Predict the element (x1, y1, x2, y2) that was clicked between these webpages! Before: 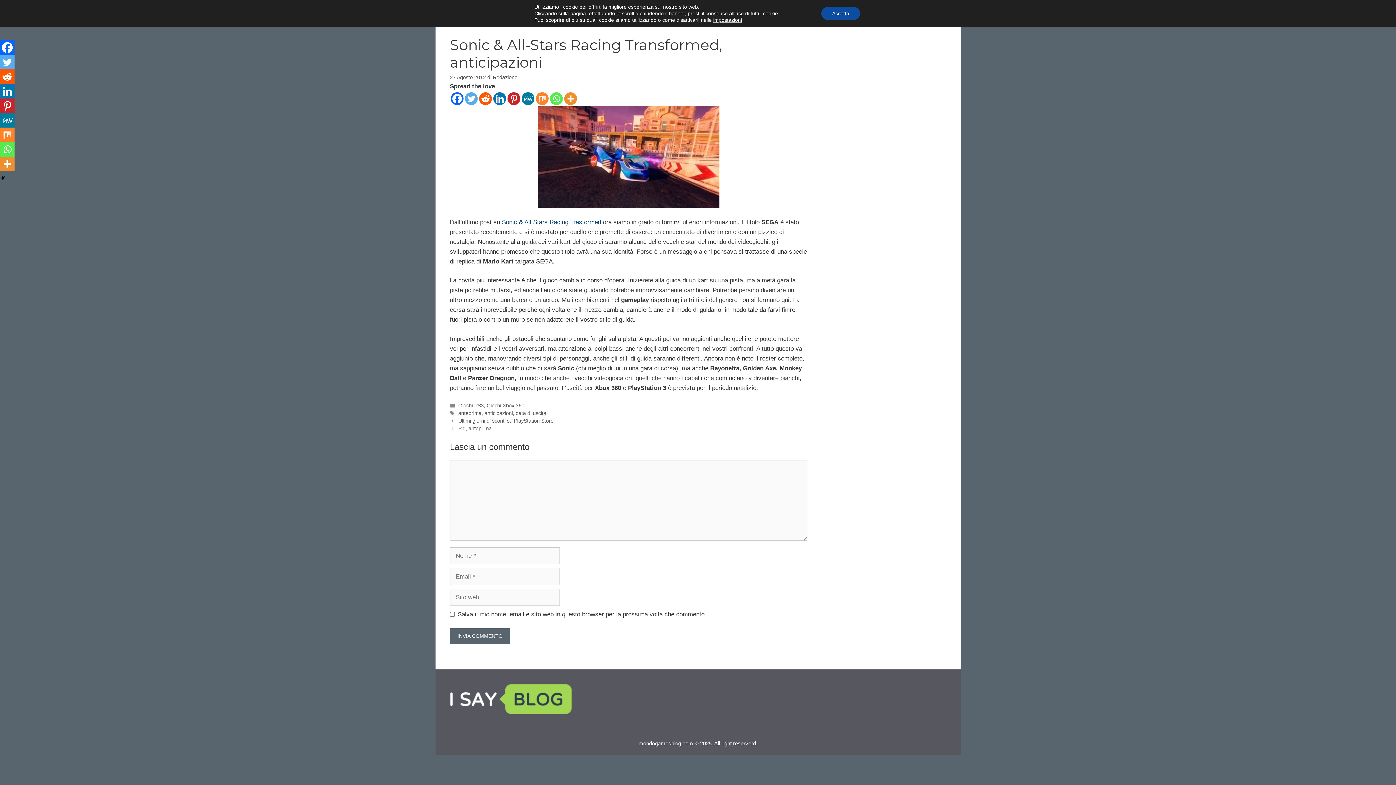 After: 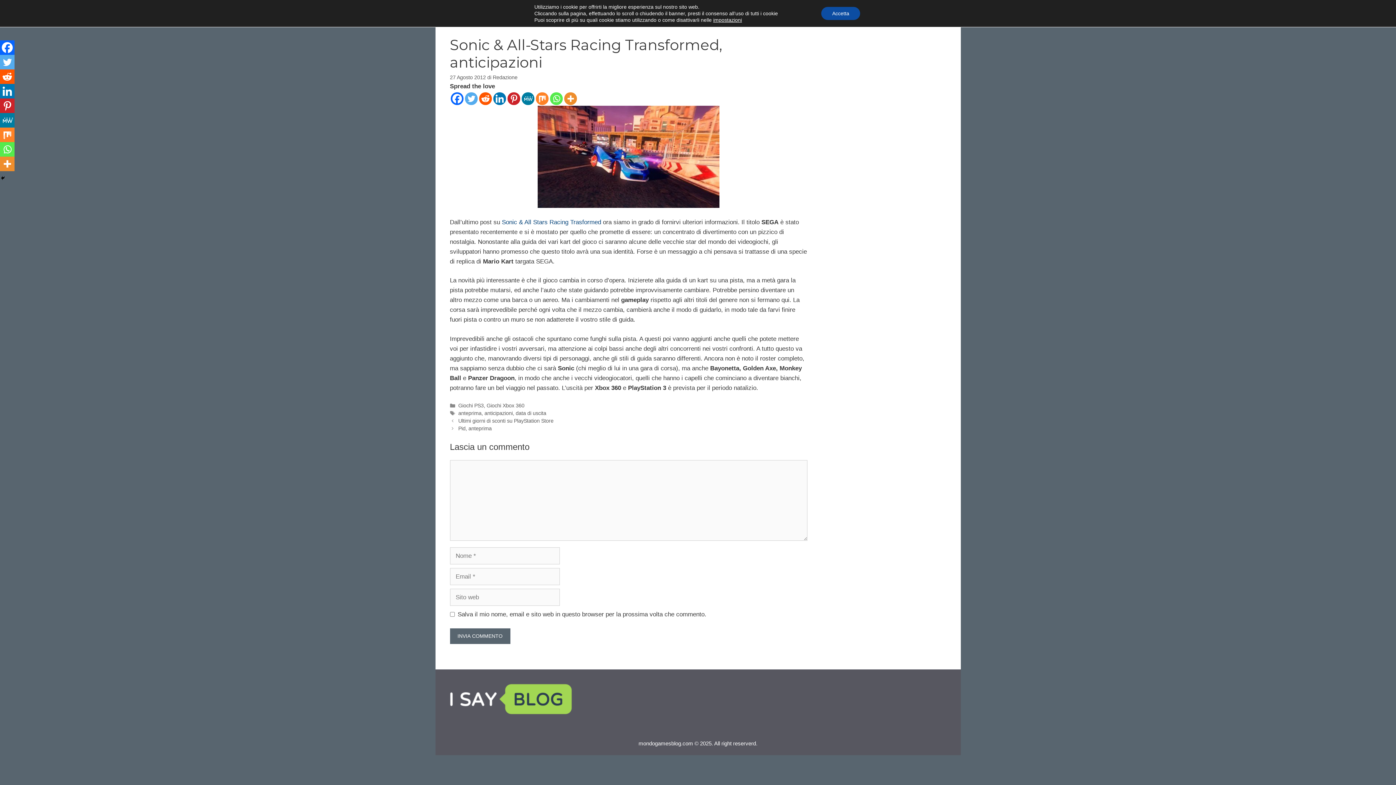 Action: label: Reddit bbox: (0, 69, 14, 84)